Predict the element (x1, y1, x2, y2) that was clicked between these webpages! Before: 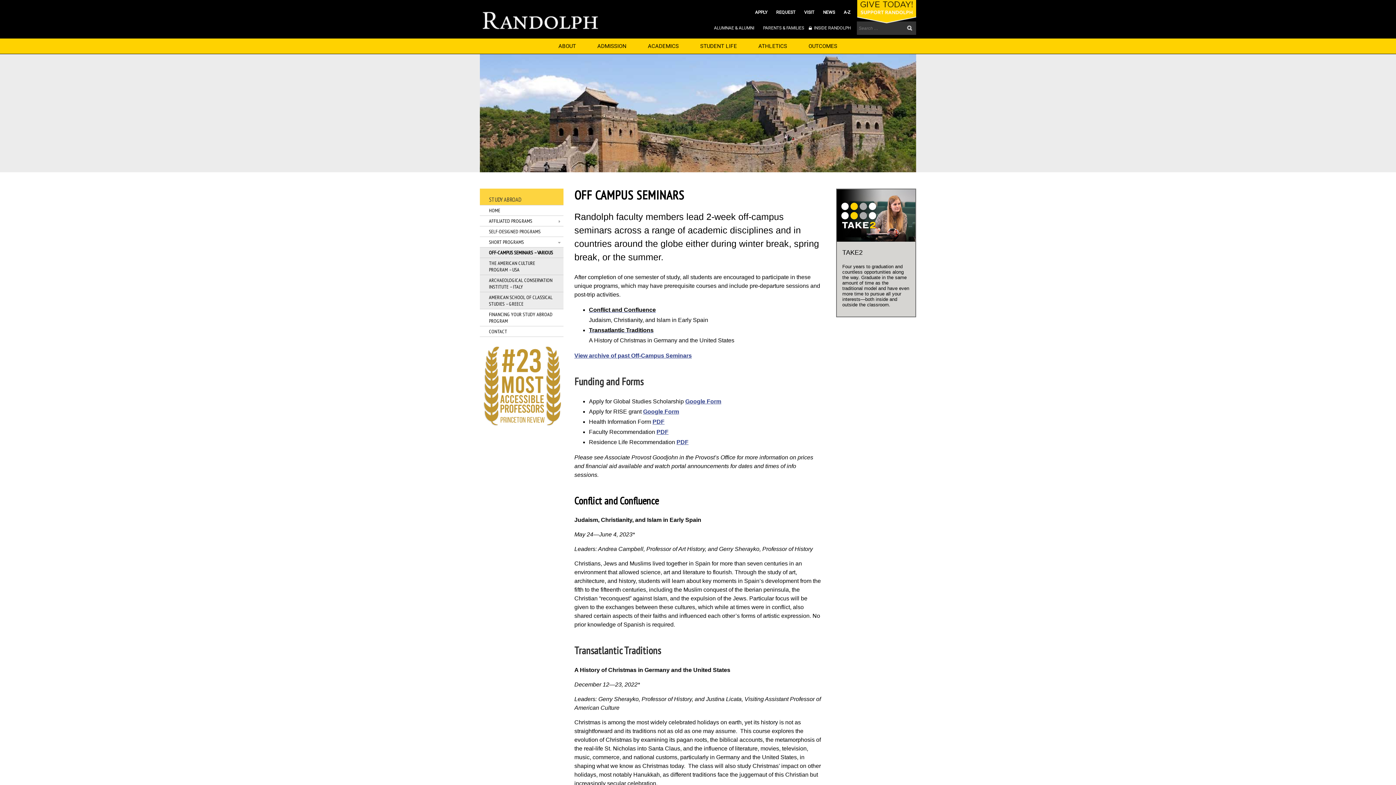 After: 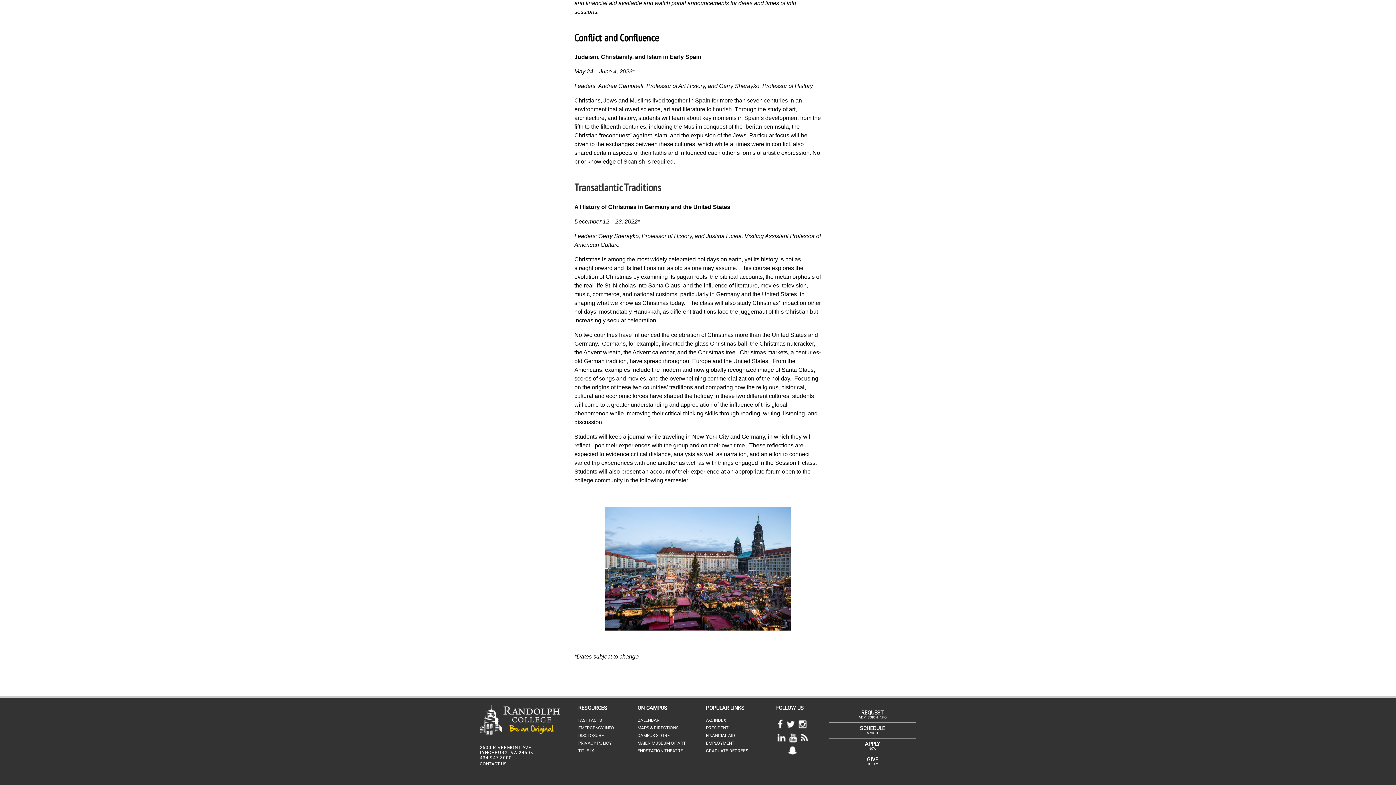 Action: label: Transatlantic Traditions bbox: (589, 327, 653, 333)